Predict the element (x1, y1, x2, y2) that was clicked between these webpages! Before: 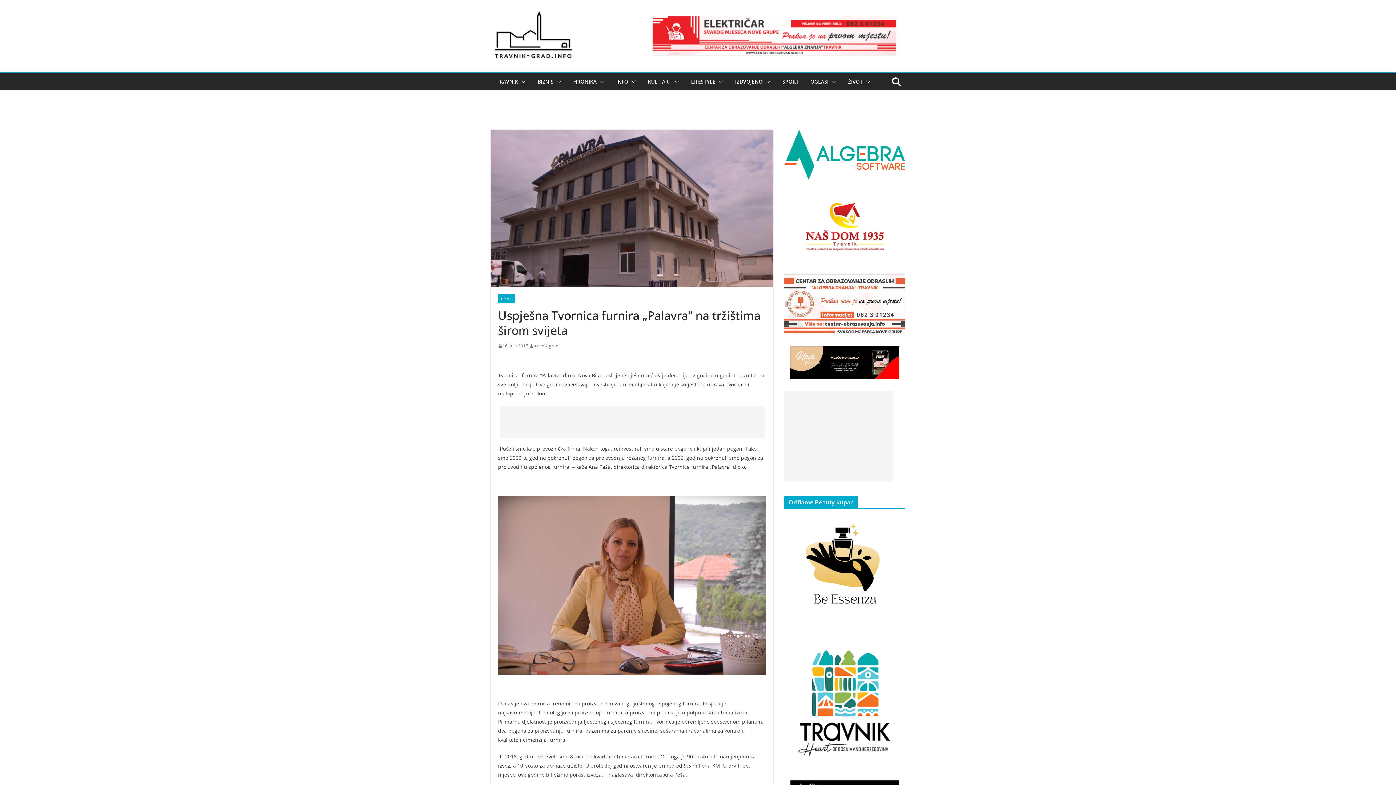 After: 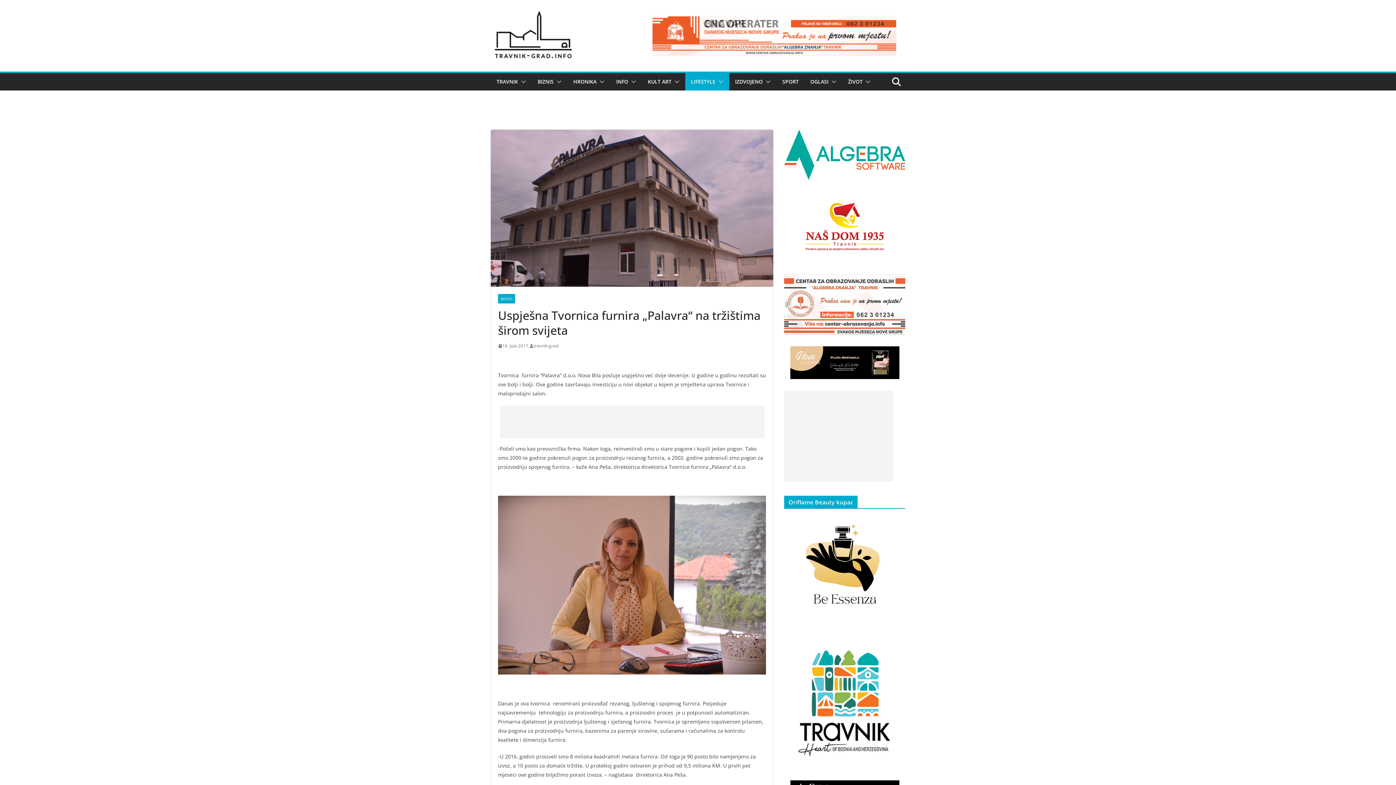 Action: bbox: (715, 76, 723, 86)